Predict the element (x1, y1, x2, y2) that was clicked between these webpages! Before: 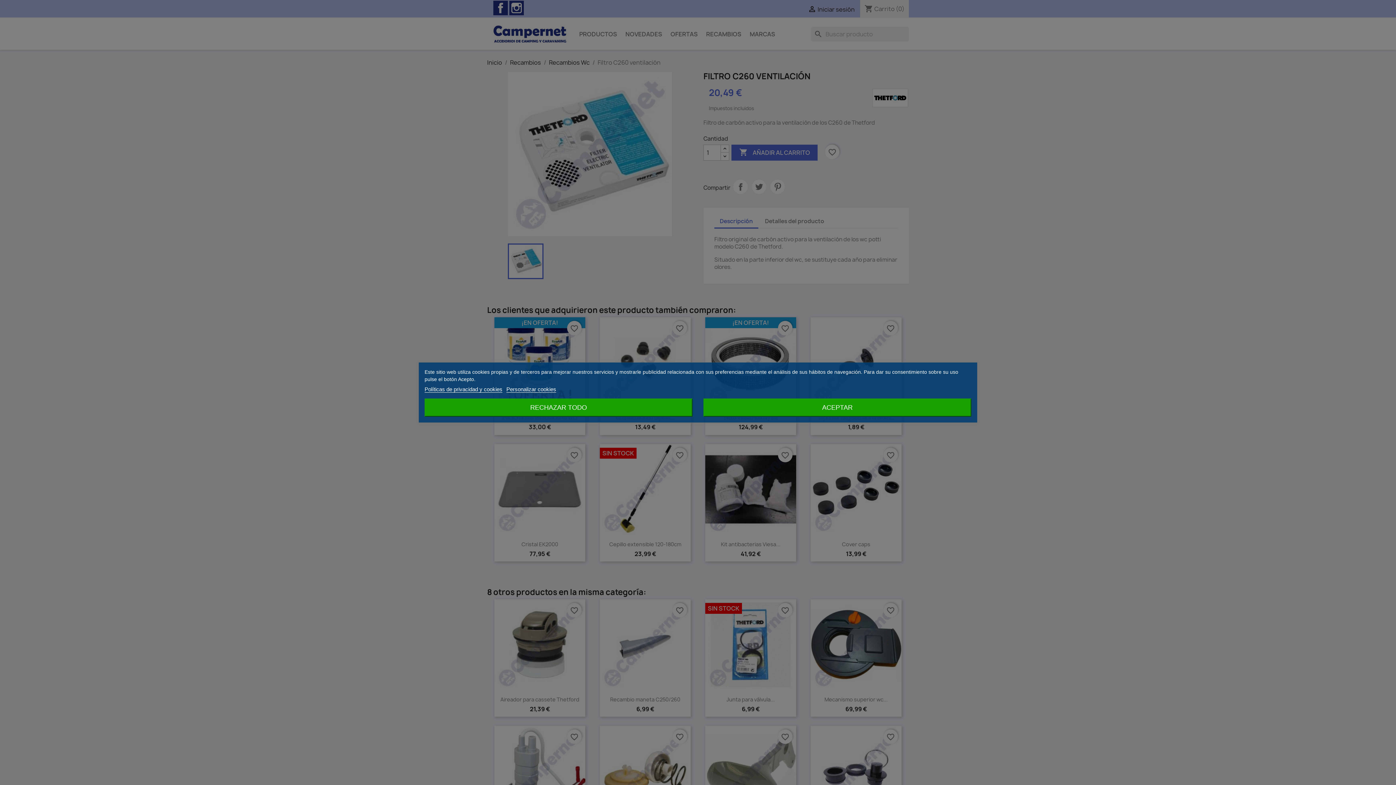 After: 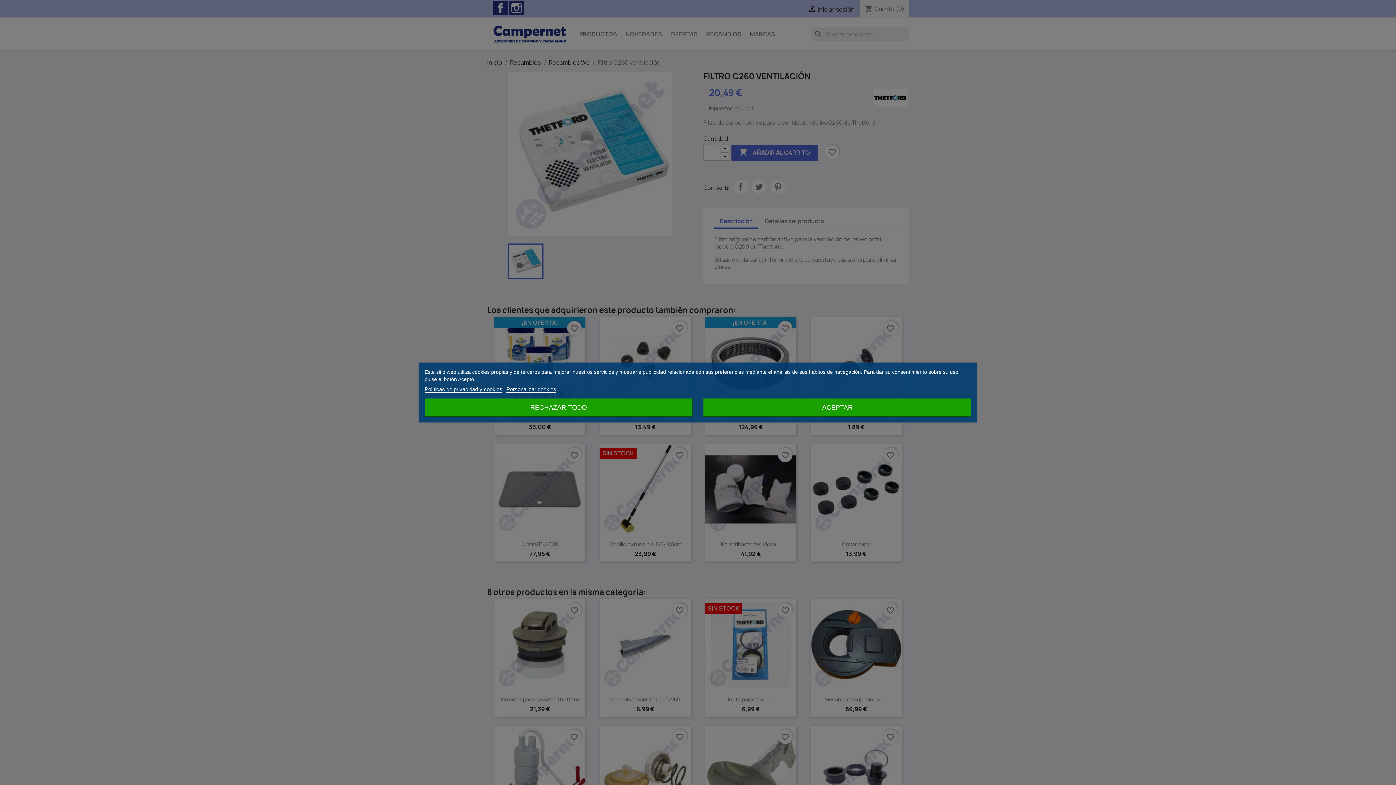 Action: label: Políticas de privacidad y cookies bbox: (424, 386, 502, 392)